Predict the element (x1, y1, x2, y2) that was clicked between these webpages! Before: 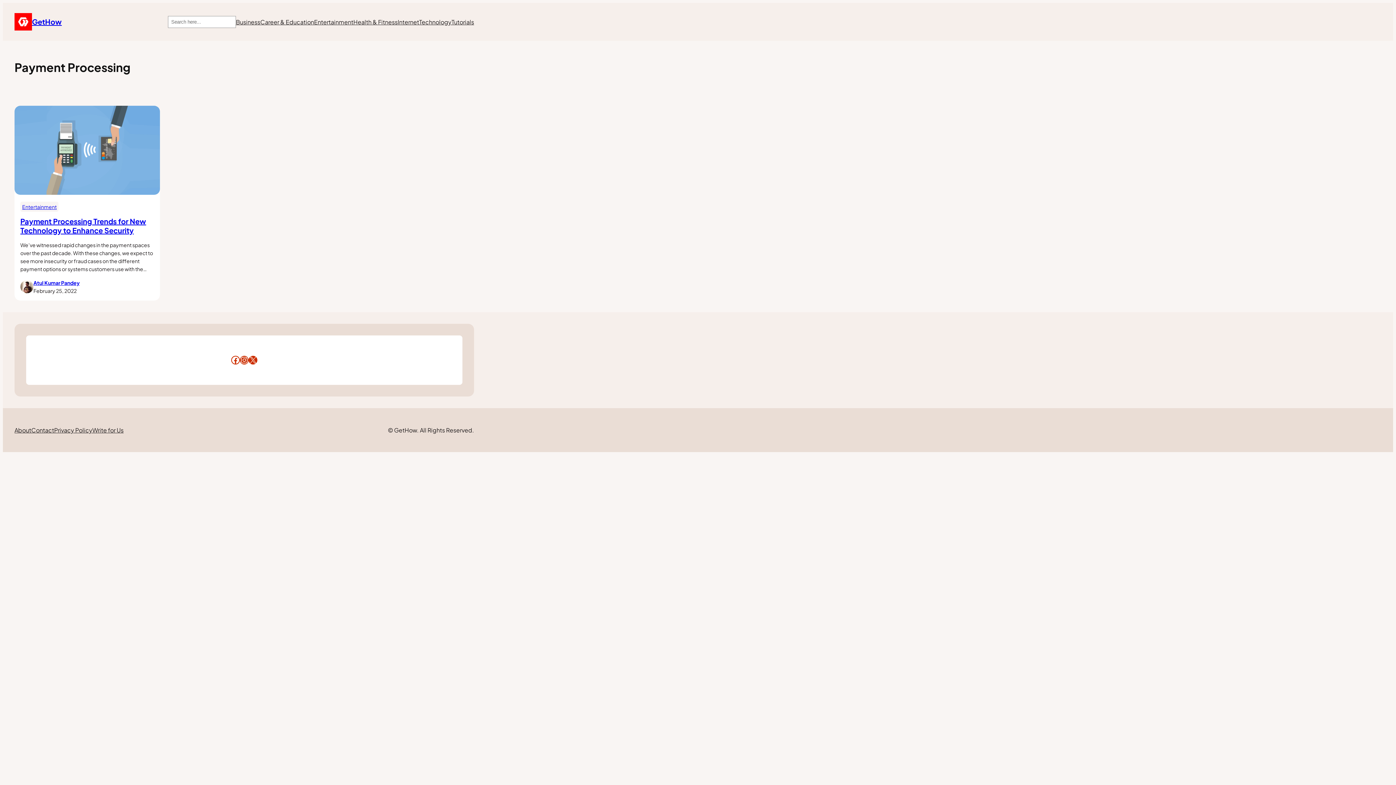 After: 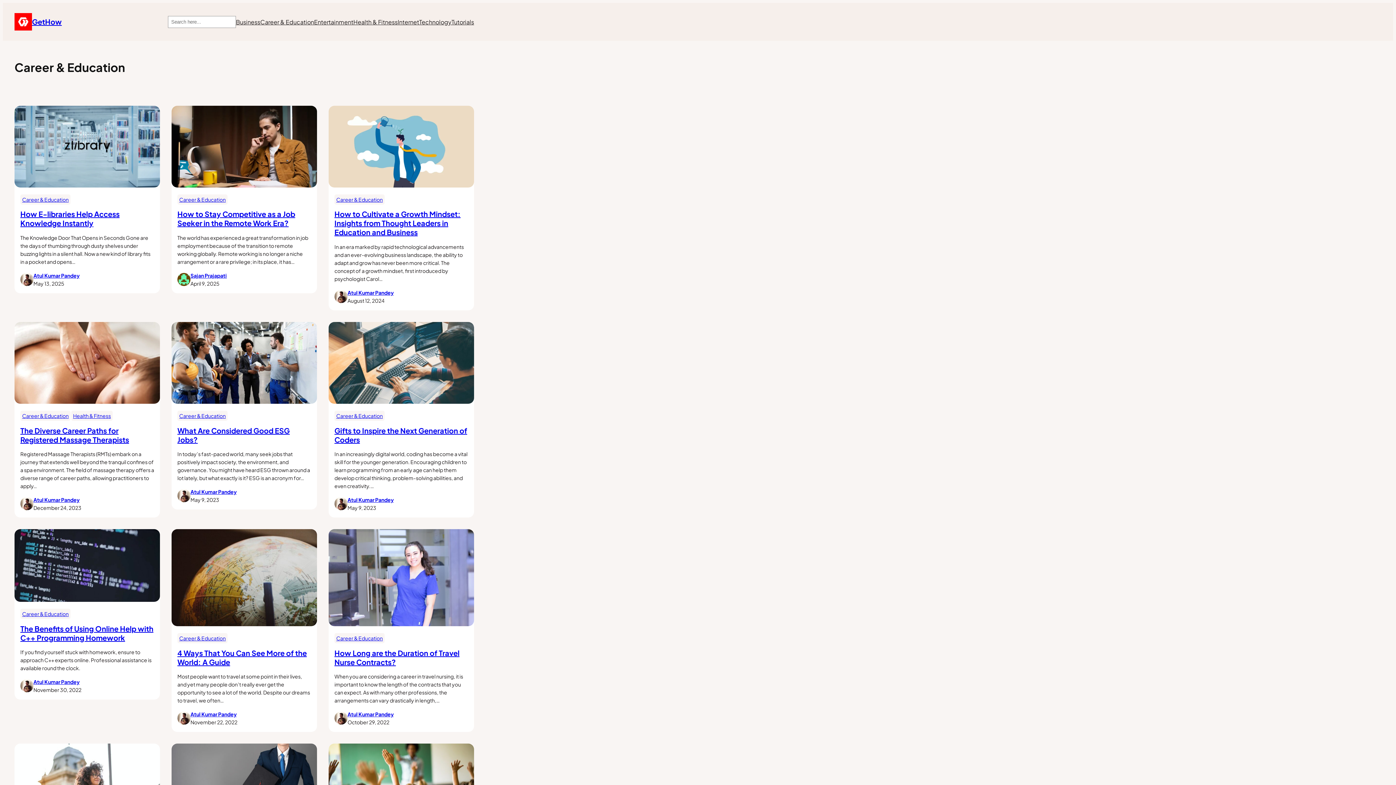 Action: label: Career & Education bbox: (260, 17, 314, 26)